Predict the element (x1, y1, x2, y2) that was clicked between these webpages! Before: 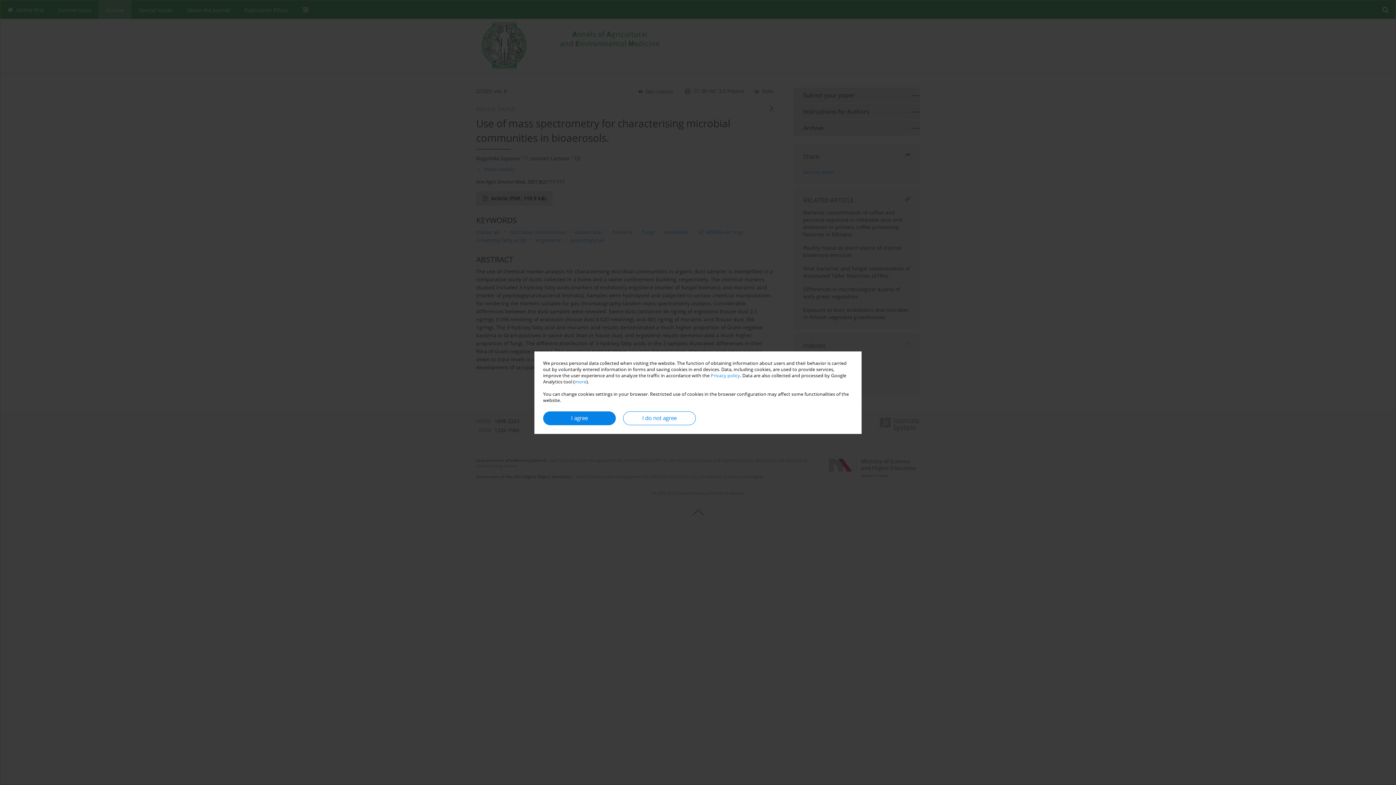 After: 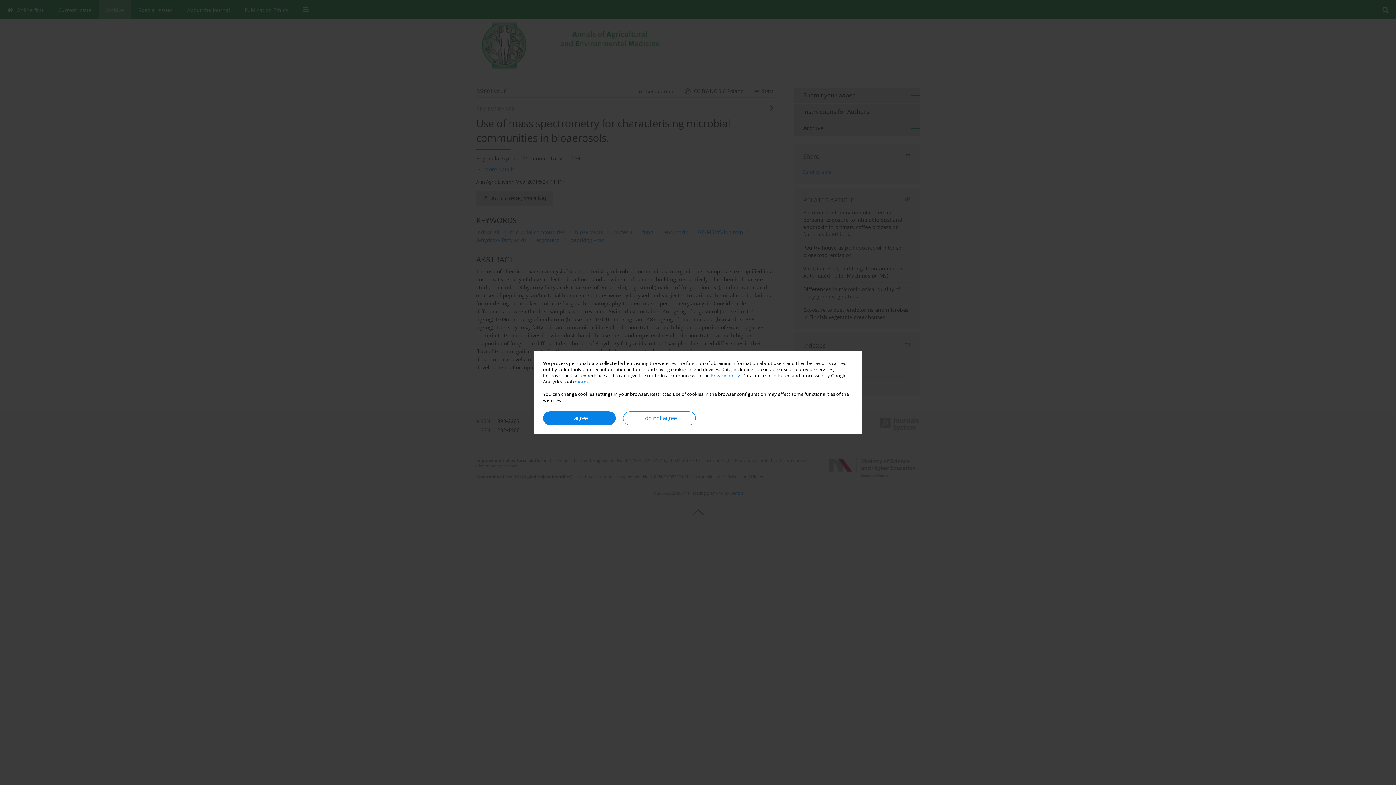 Action: bbox: (574, 378, 586, 384) label: more